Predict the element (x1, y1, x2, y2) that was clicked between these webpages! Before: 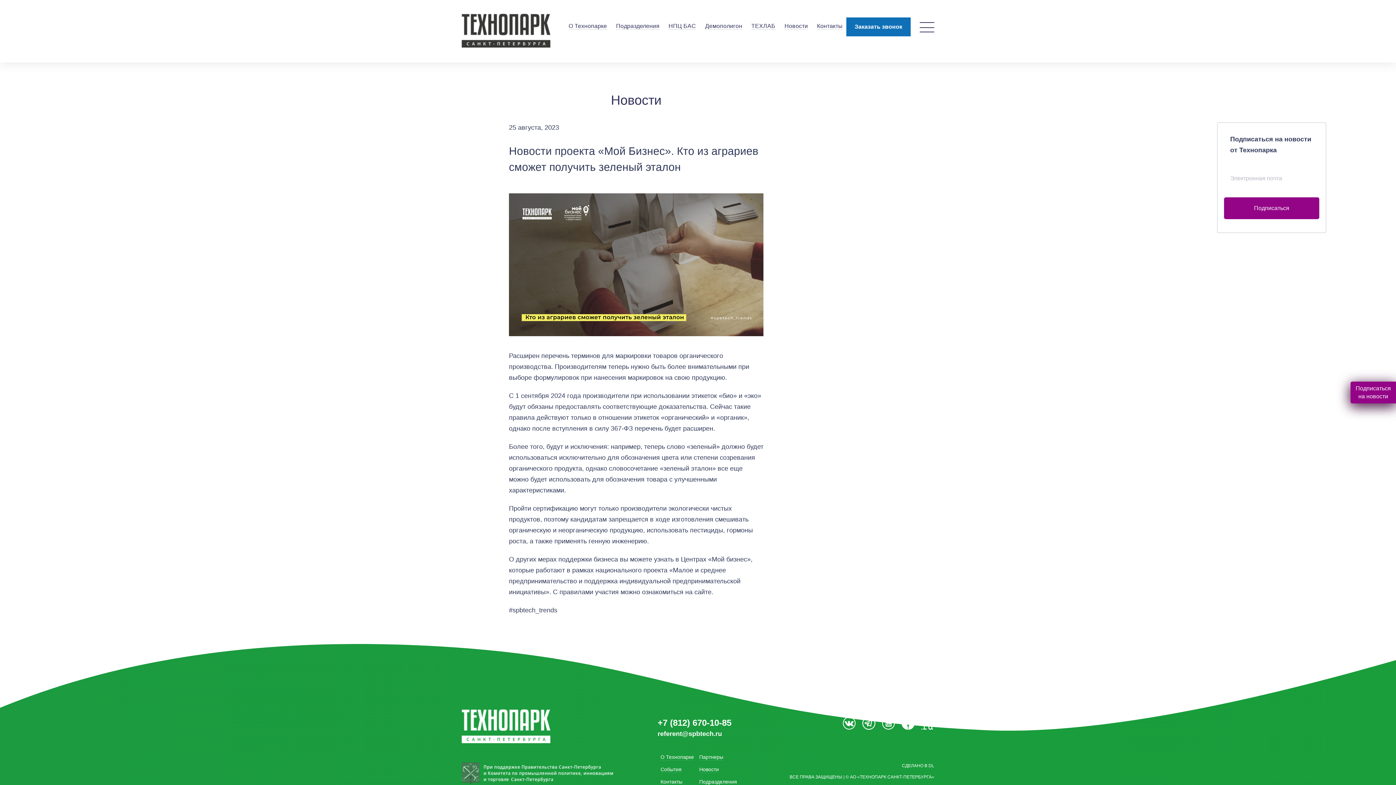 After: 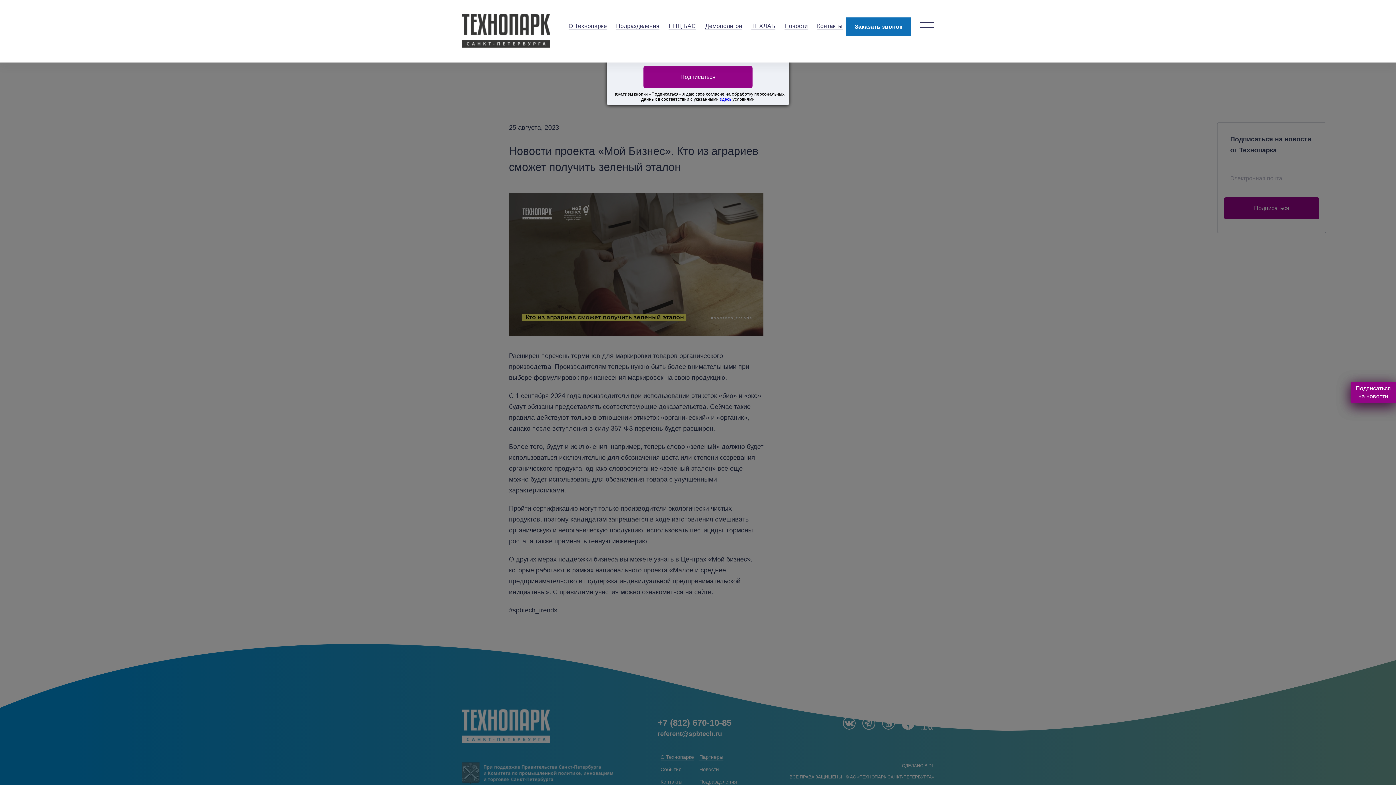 Action: bbox: (1350, 381, 1396, 403) label: Подписаться на новости